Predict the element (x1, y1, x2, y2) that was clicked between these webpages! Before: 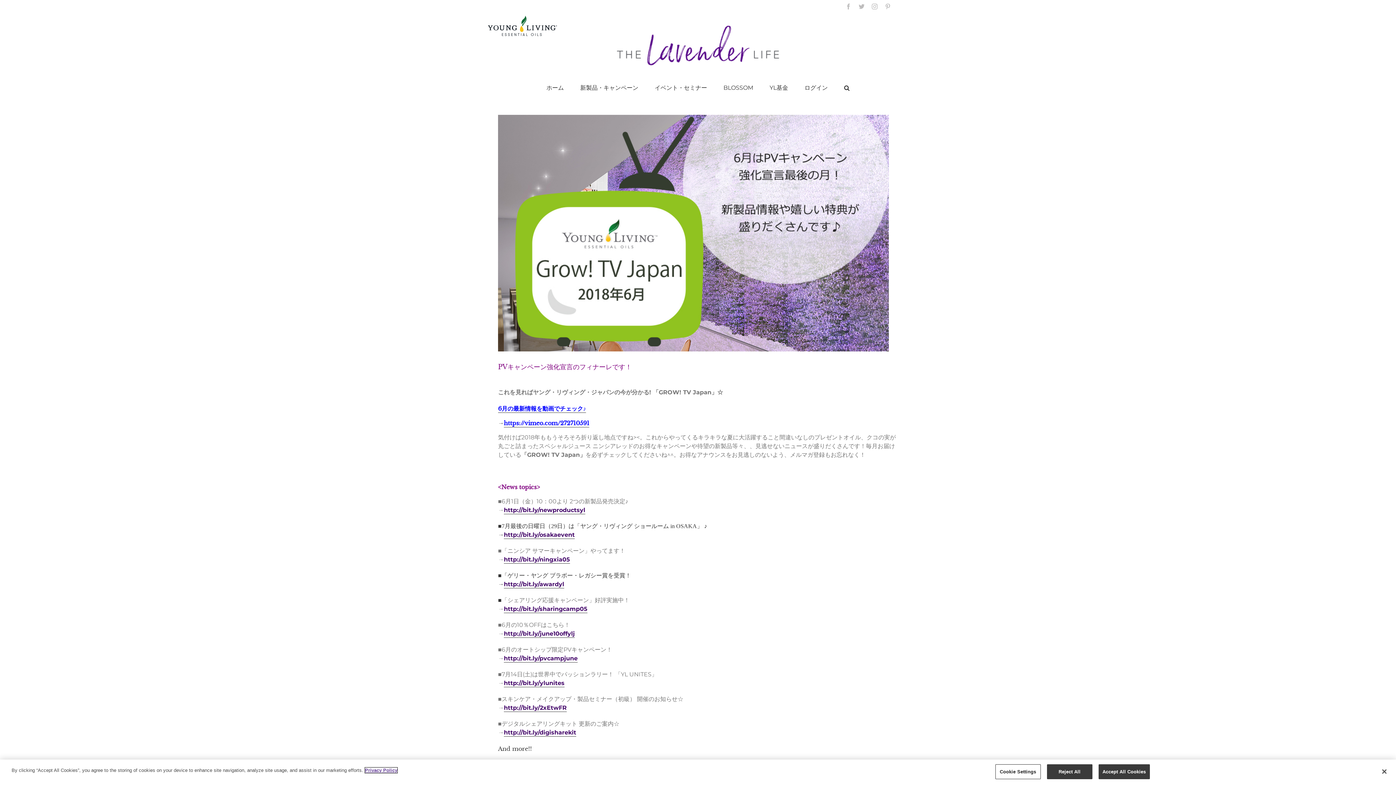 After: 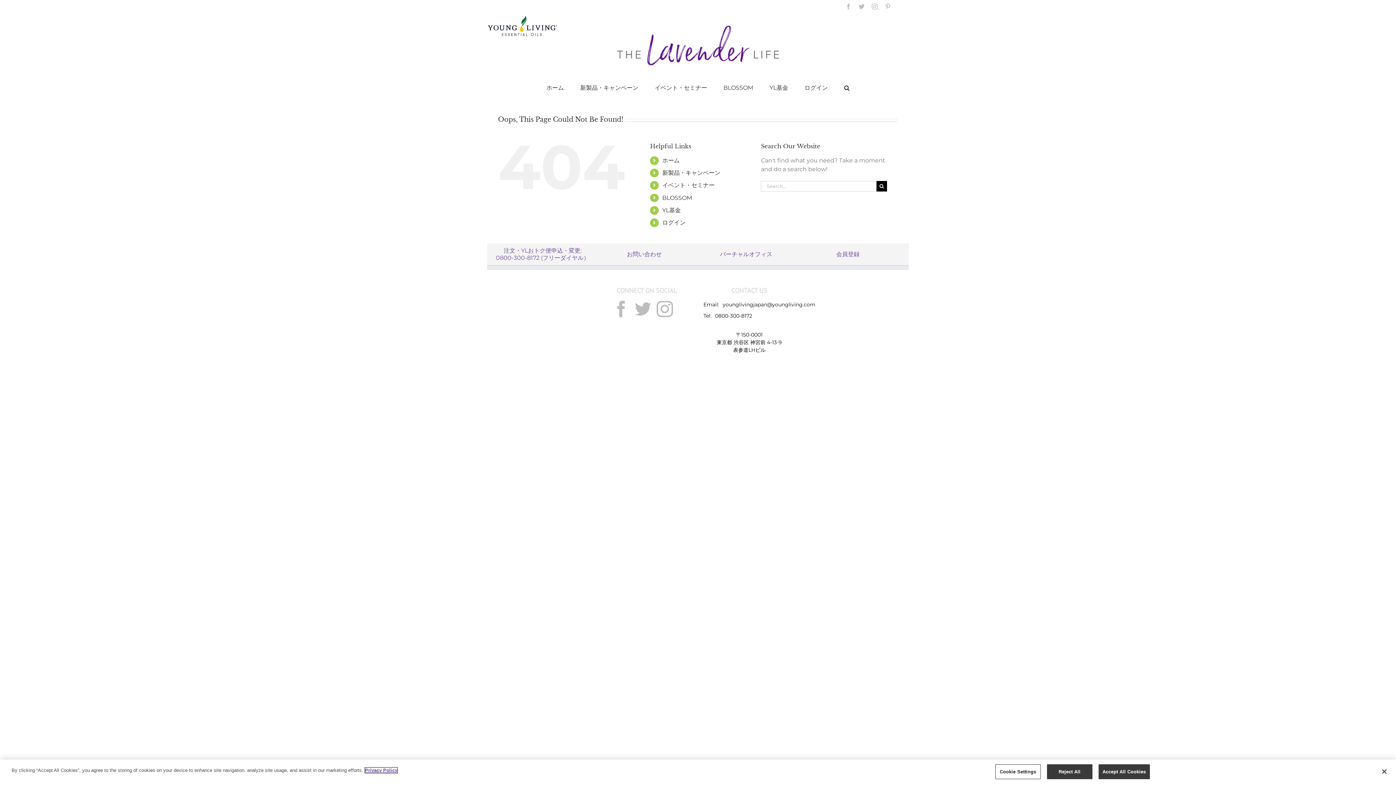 Action: label: http://bit.ly/june10offylj bbox: (504, 630, 574, 638)